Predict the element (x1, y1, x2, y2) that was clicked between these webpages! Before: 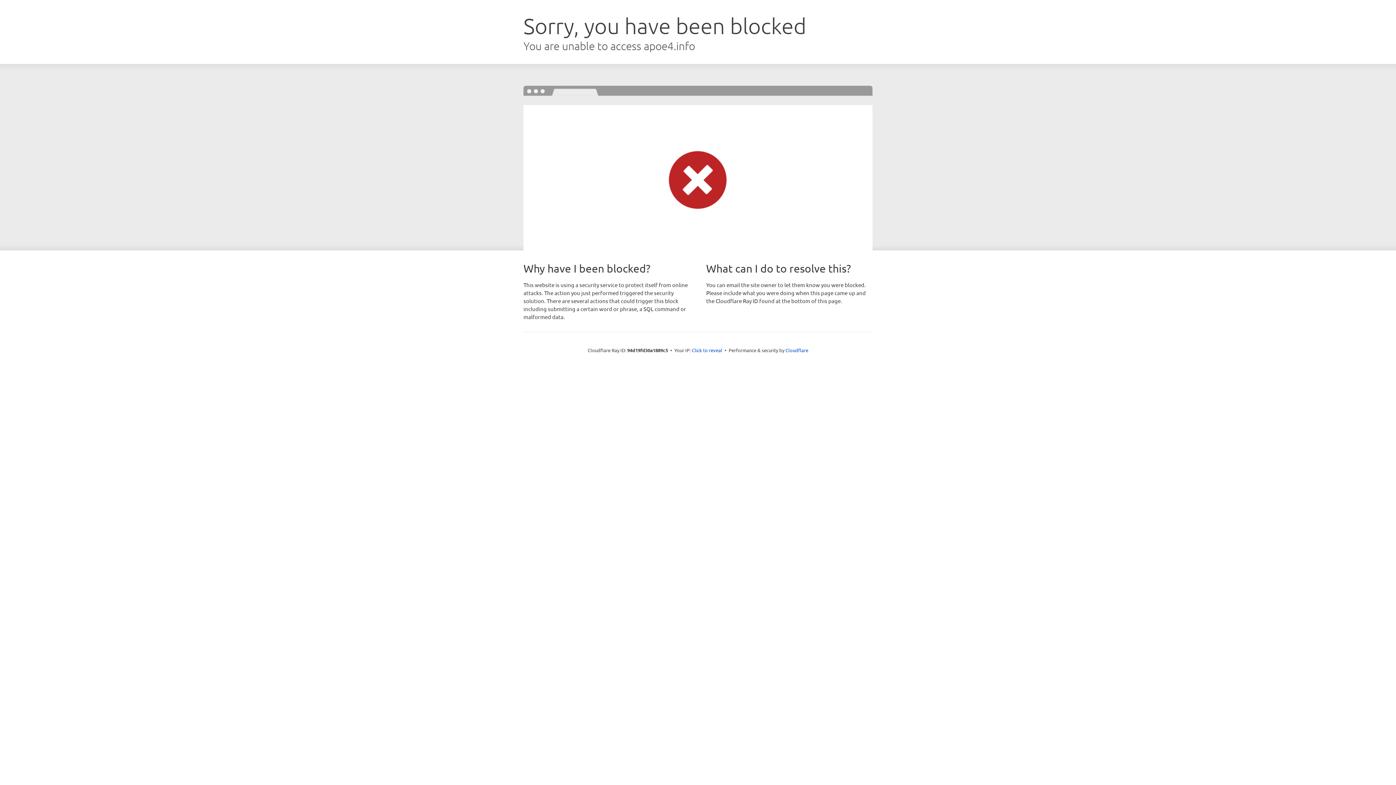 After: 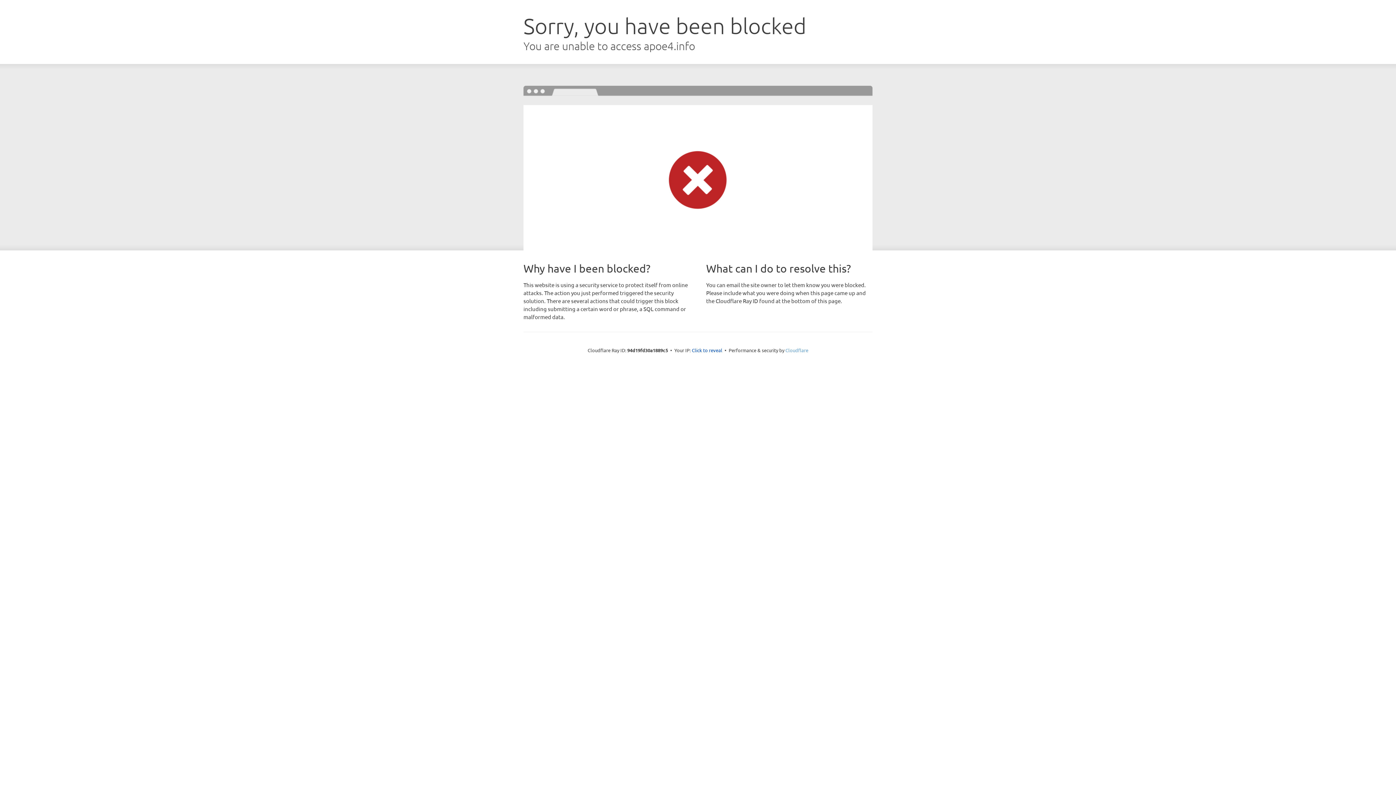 Action: label: Cloudflare bbox: (785, 347, 808, 353)